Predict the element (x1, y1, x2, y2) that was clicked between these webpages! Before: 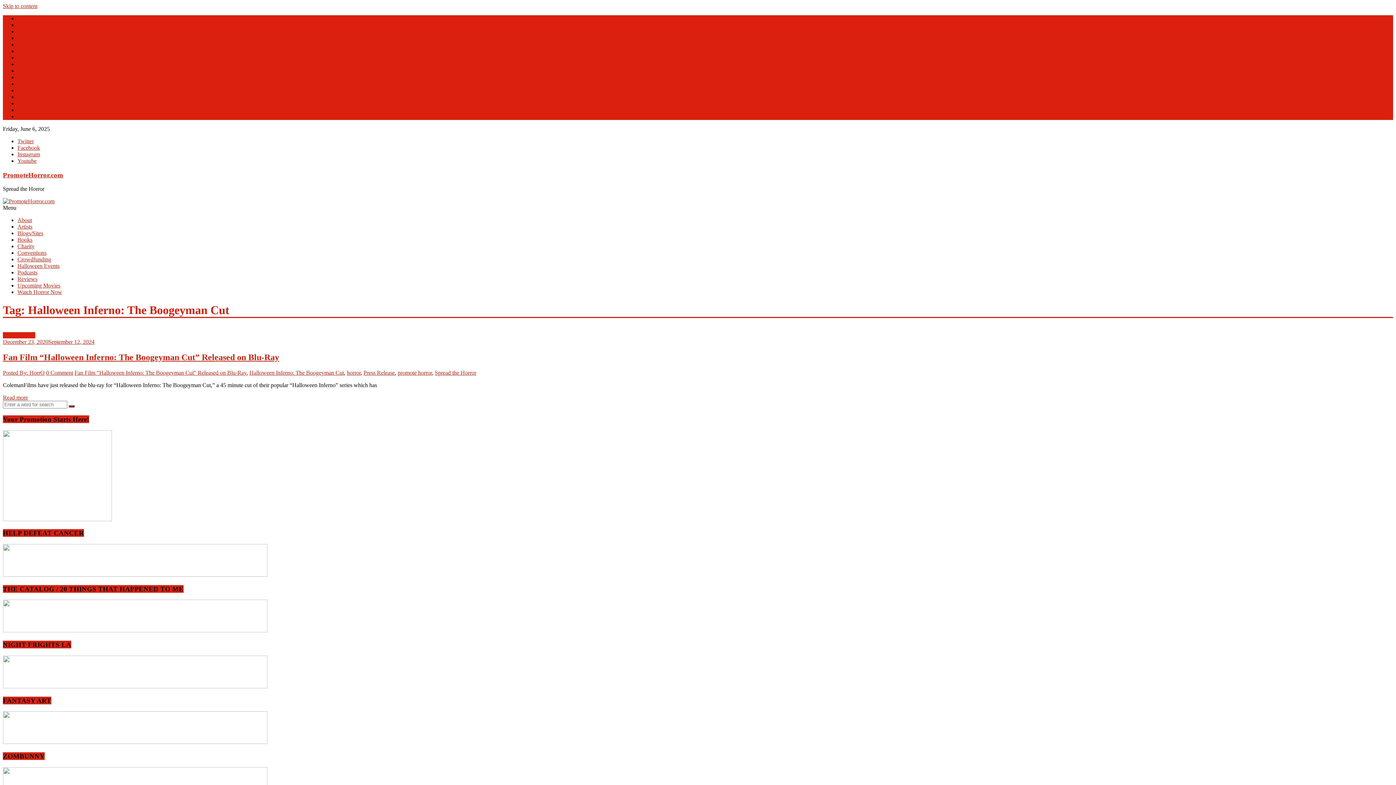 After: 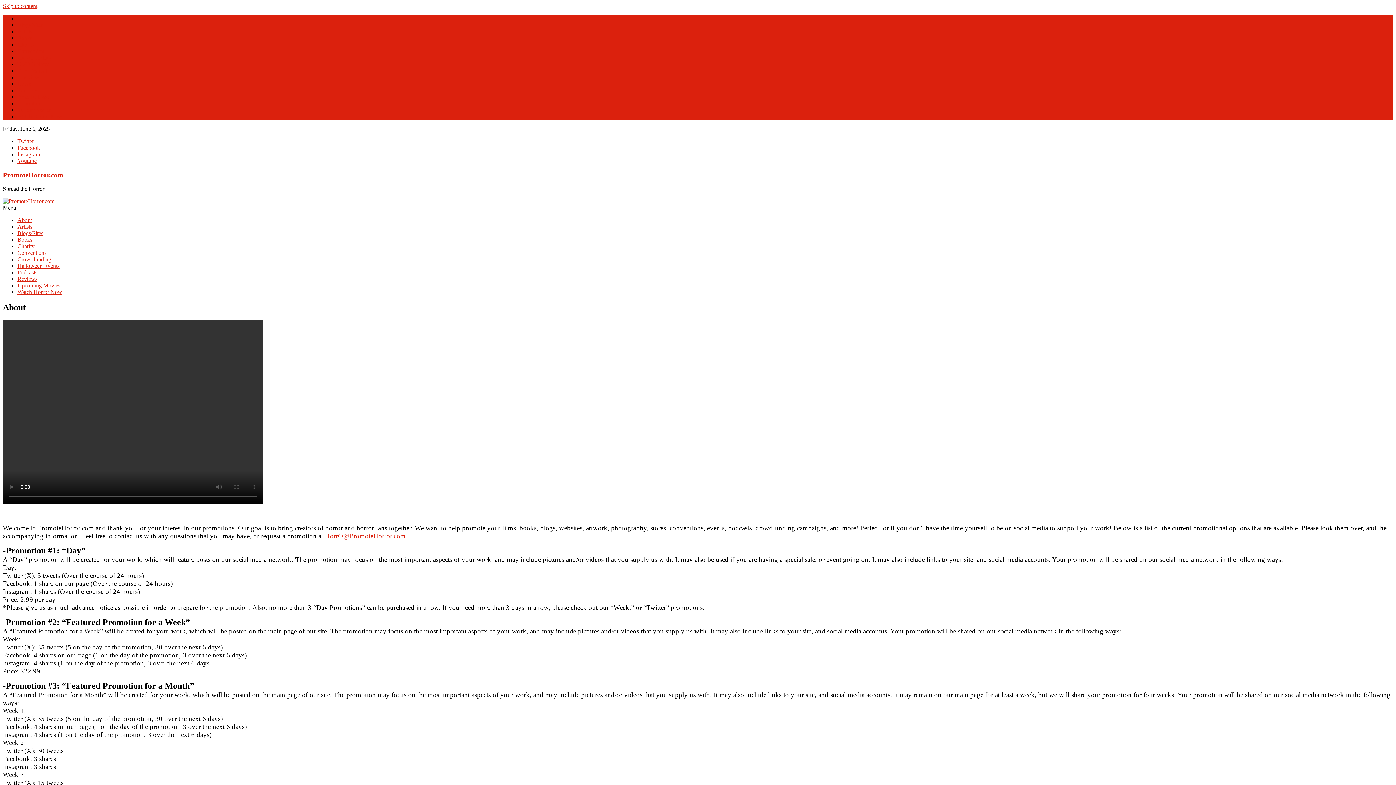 Action: label: About bbox: (17, 217, 32, 223)